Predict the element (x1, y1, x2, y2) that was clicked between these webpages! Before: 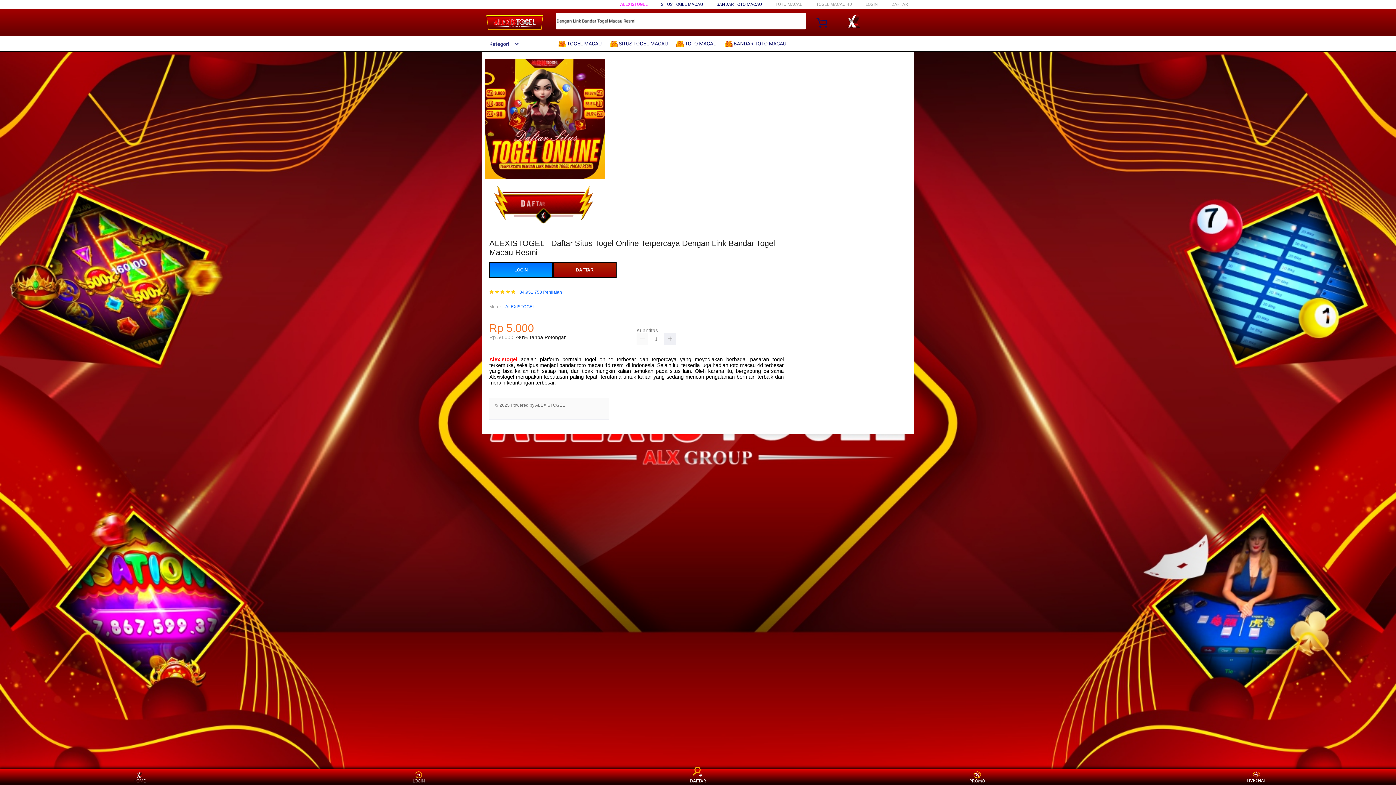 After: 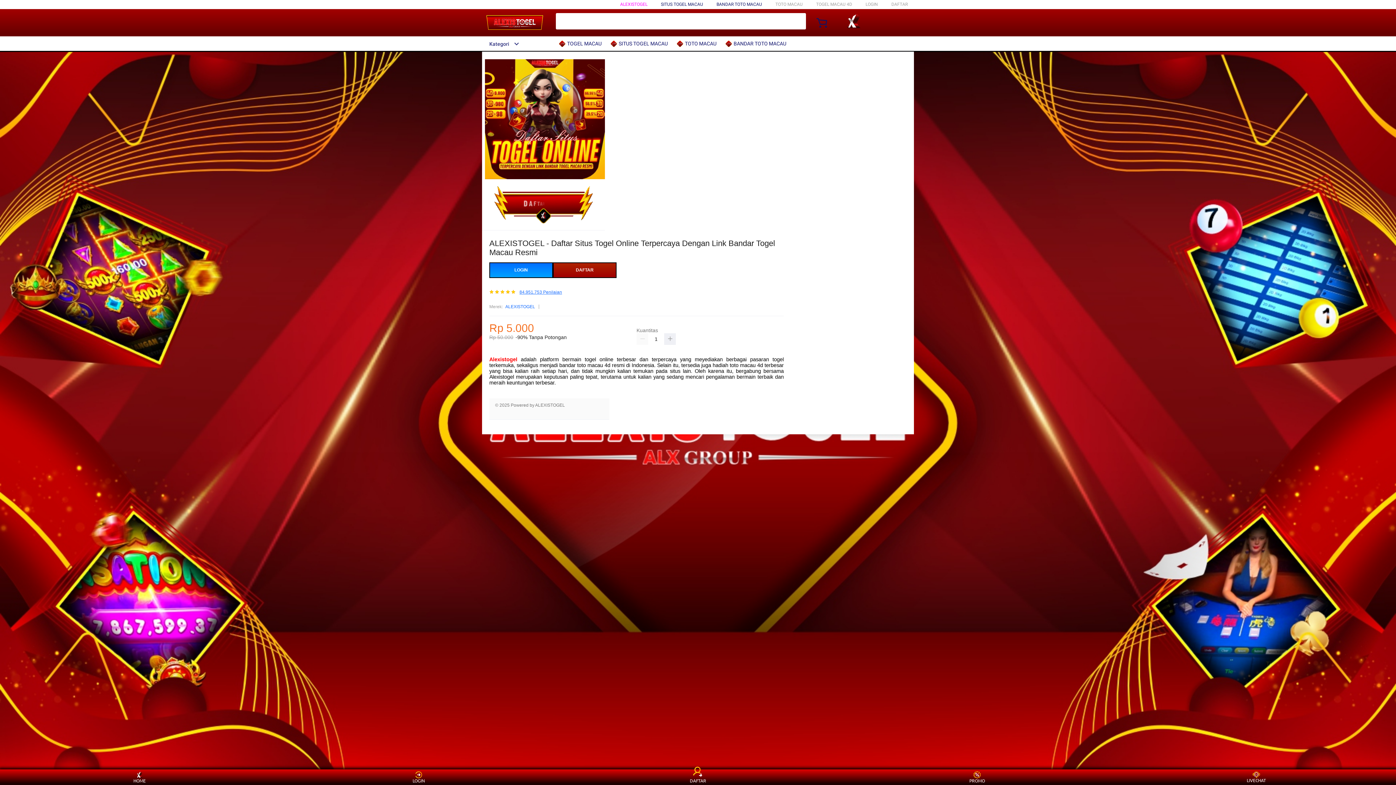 Action: bbox: (519, 290, 562, 294) label: 84.951.753 Penilaian